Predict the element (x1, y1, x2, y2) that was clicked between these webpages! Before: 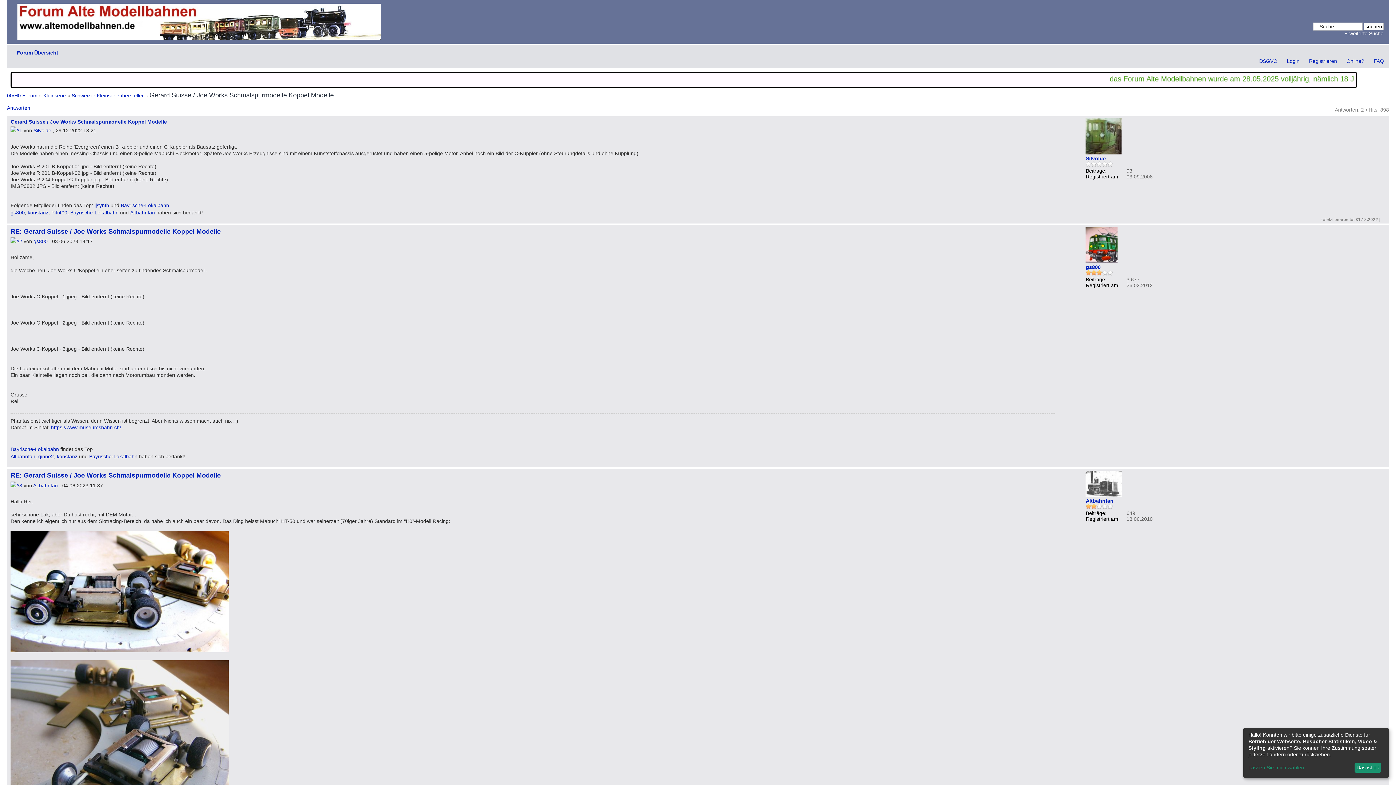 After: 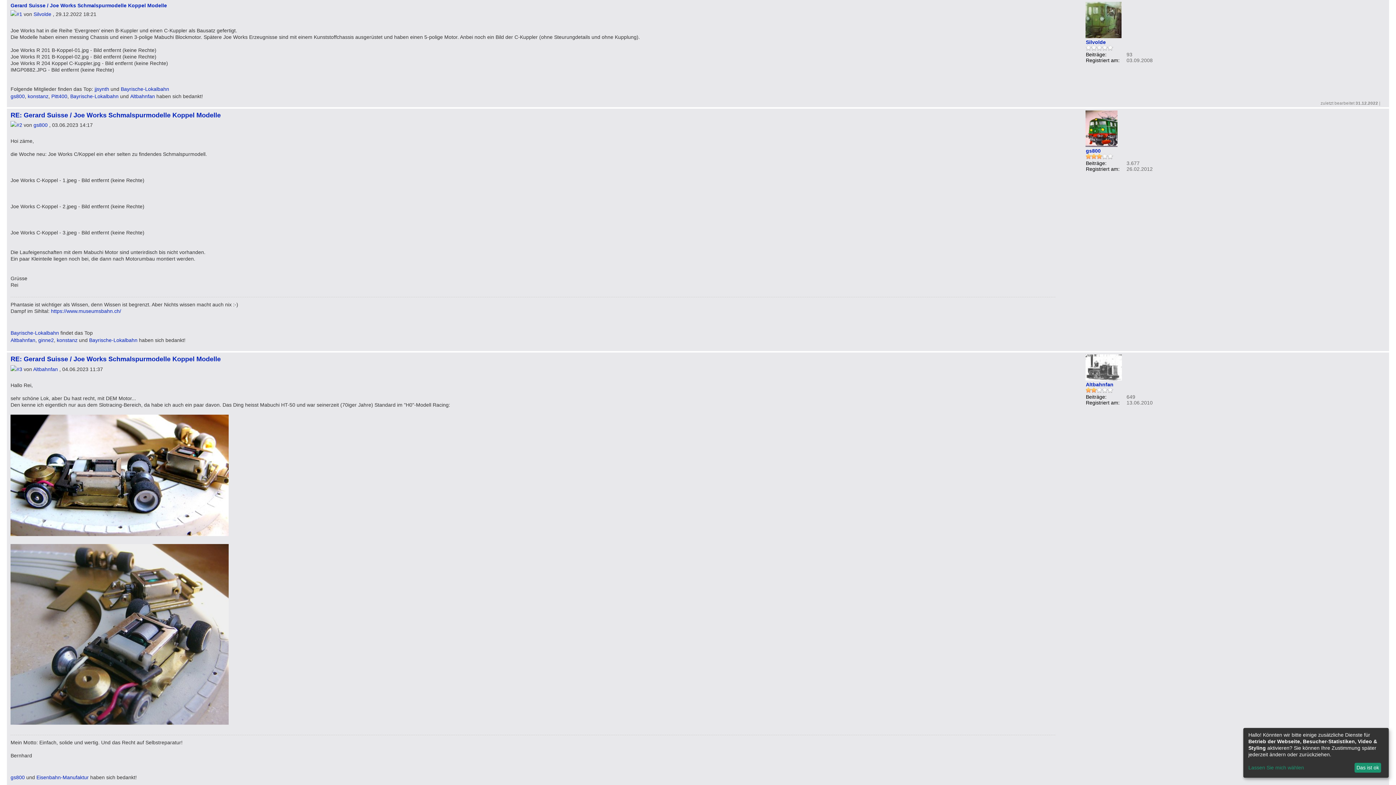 Action: label: Gerard Suisse / Joe Works Schmalspurmodelle Koppel Modelle bbox: (10, 118, 166, 124)